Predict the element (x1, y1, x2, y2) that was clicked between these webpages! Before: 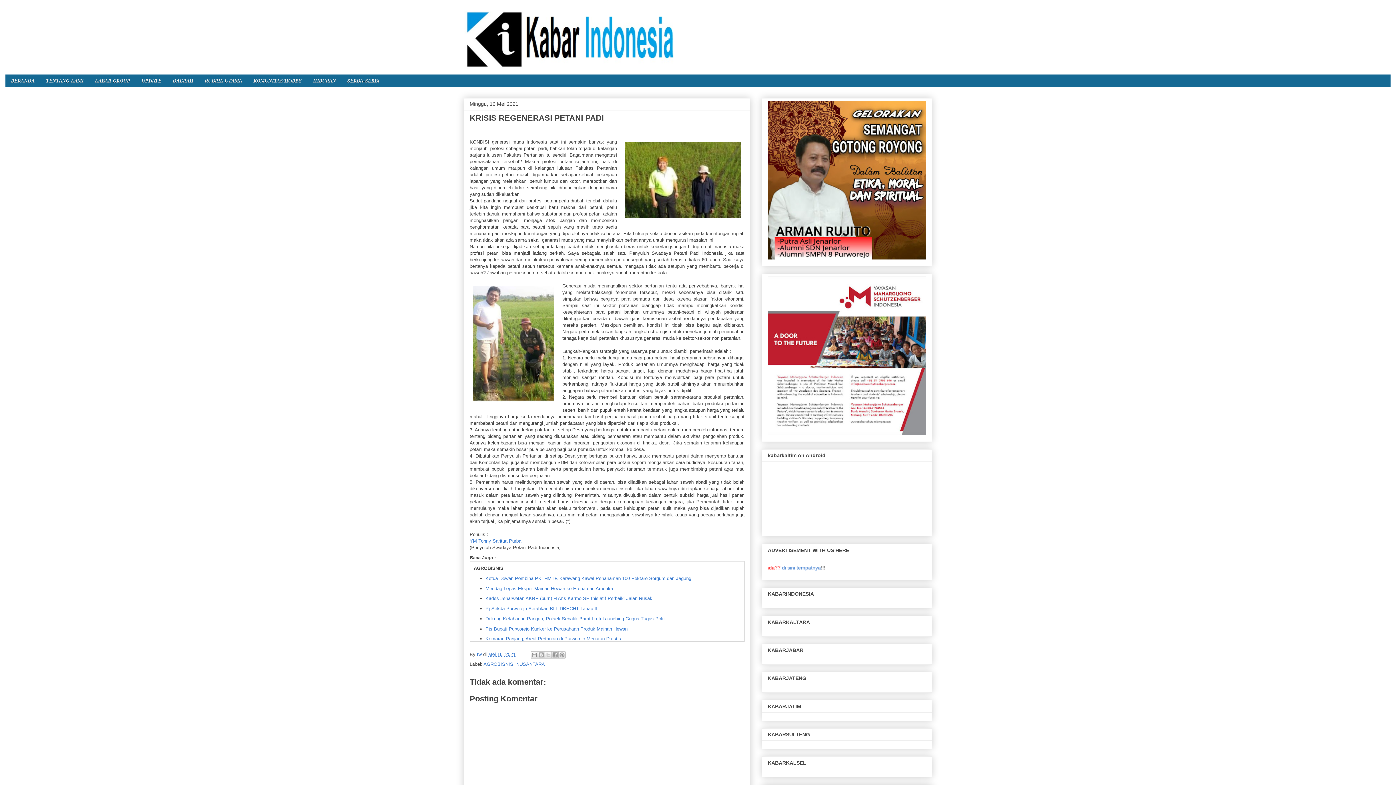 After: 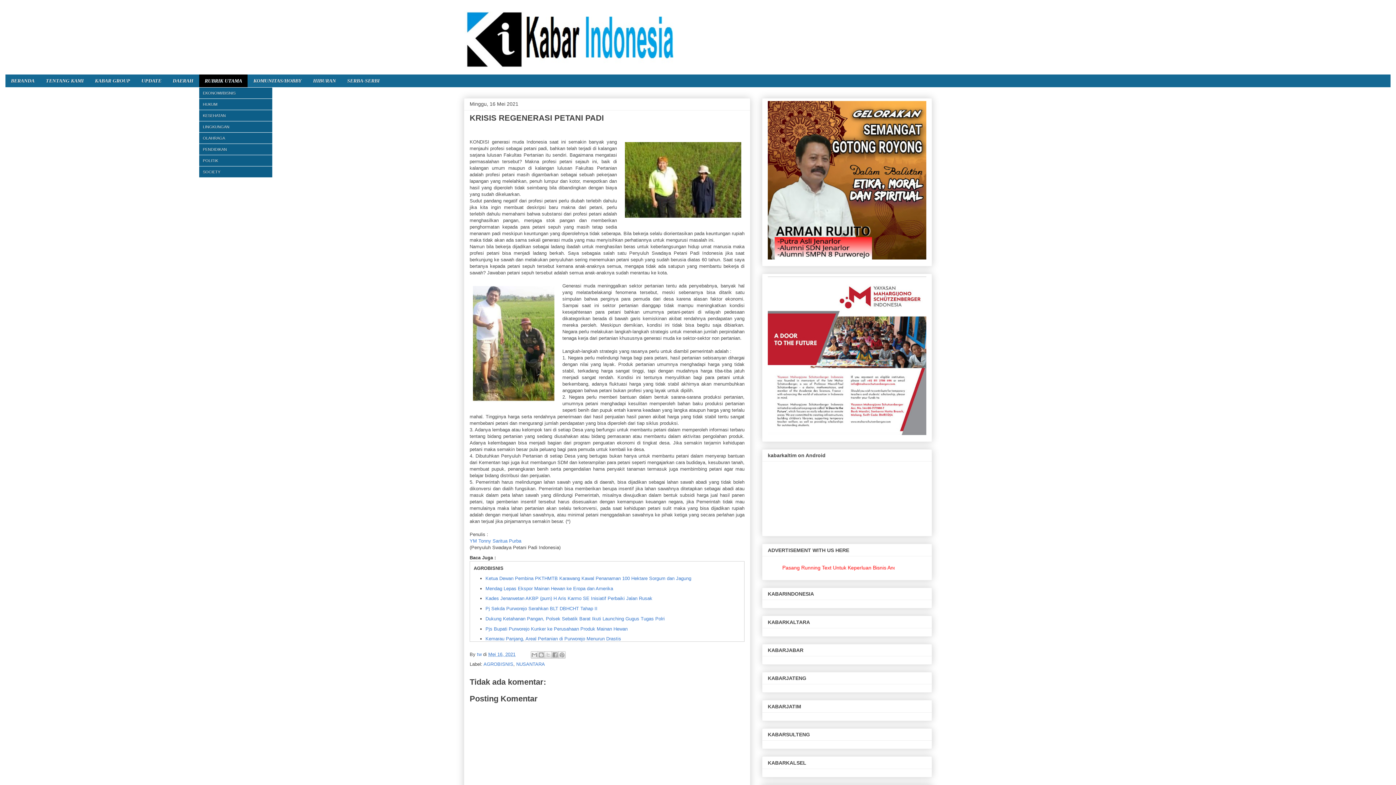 Action: label: RUBRIK UTAMA bbox: (199, 74, 248, 87)